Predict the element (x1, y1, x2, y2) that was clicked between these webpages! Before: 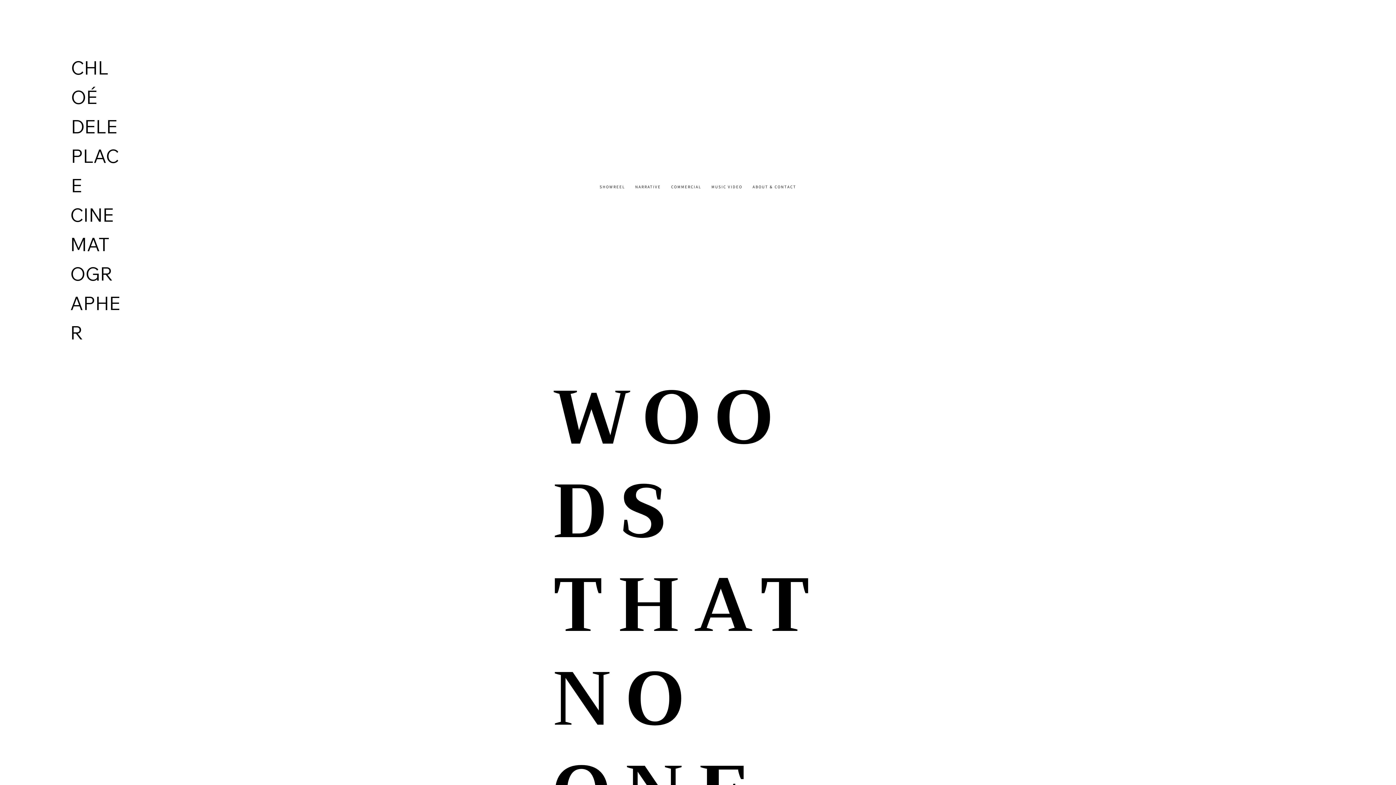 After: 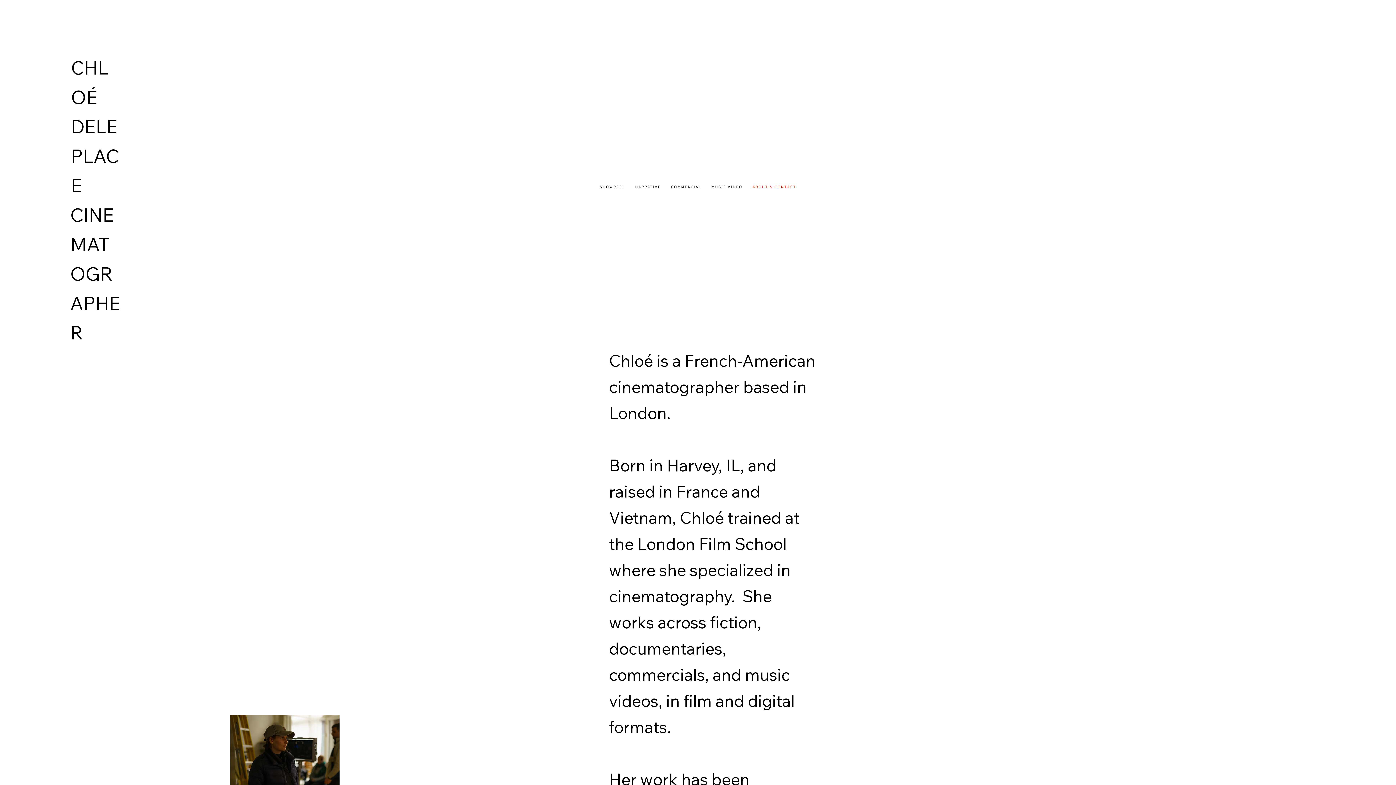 Action: label: ABOUT & CONTACT bbox: (749, 178, 800, 195)